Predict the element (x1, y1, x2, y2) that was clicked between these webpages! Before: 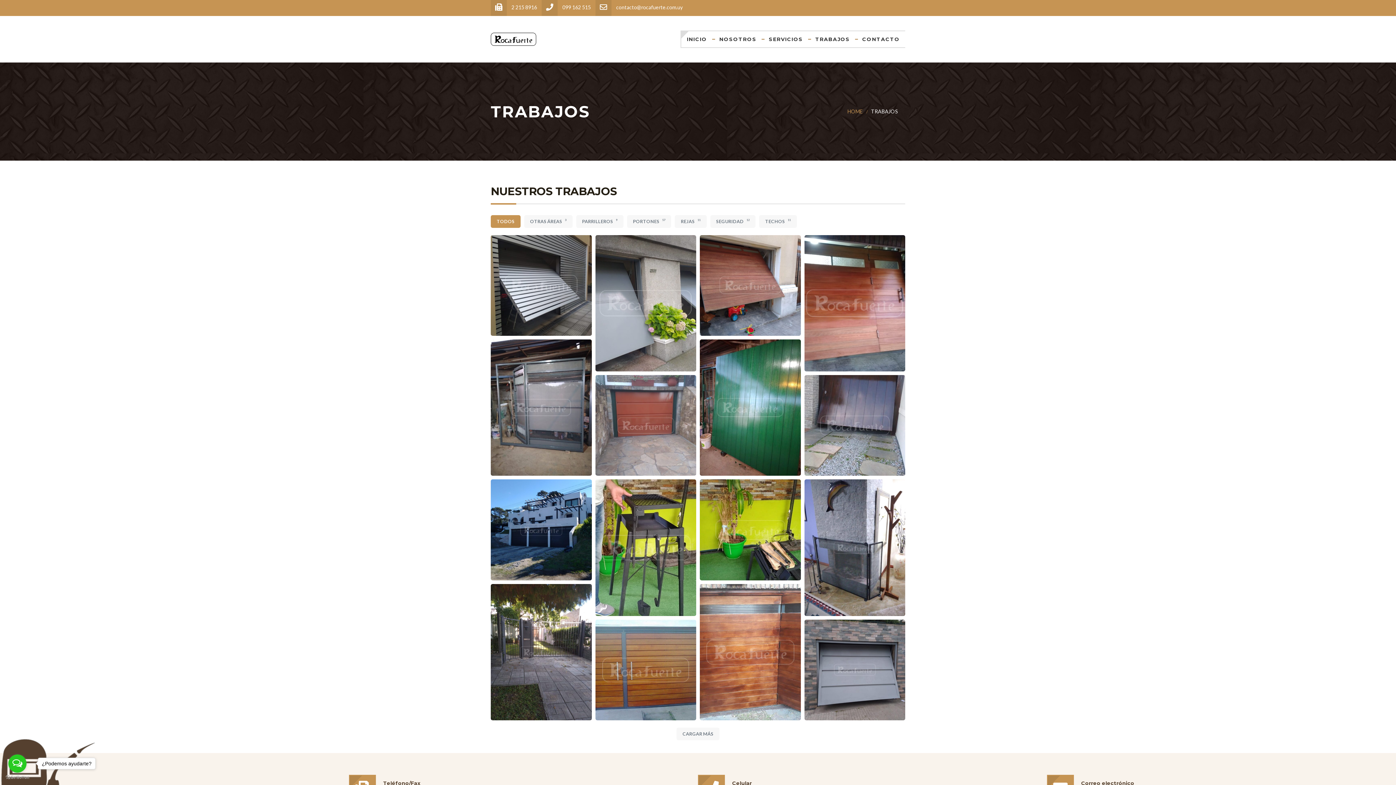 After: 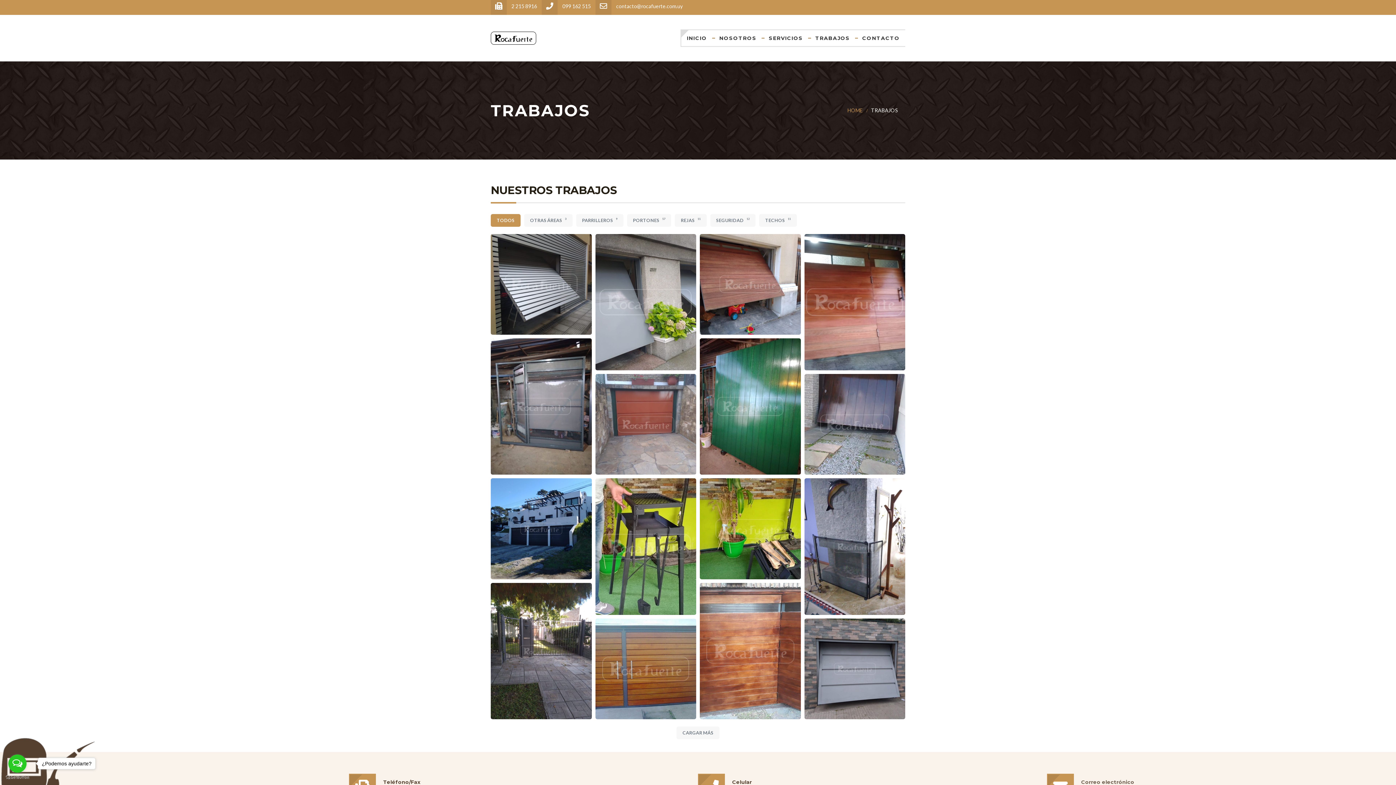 Action: label: Correo electrónico bbox: (1081, 780, 1134, 786)